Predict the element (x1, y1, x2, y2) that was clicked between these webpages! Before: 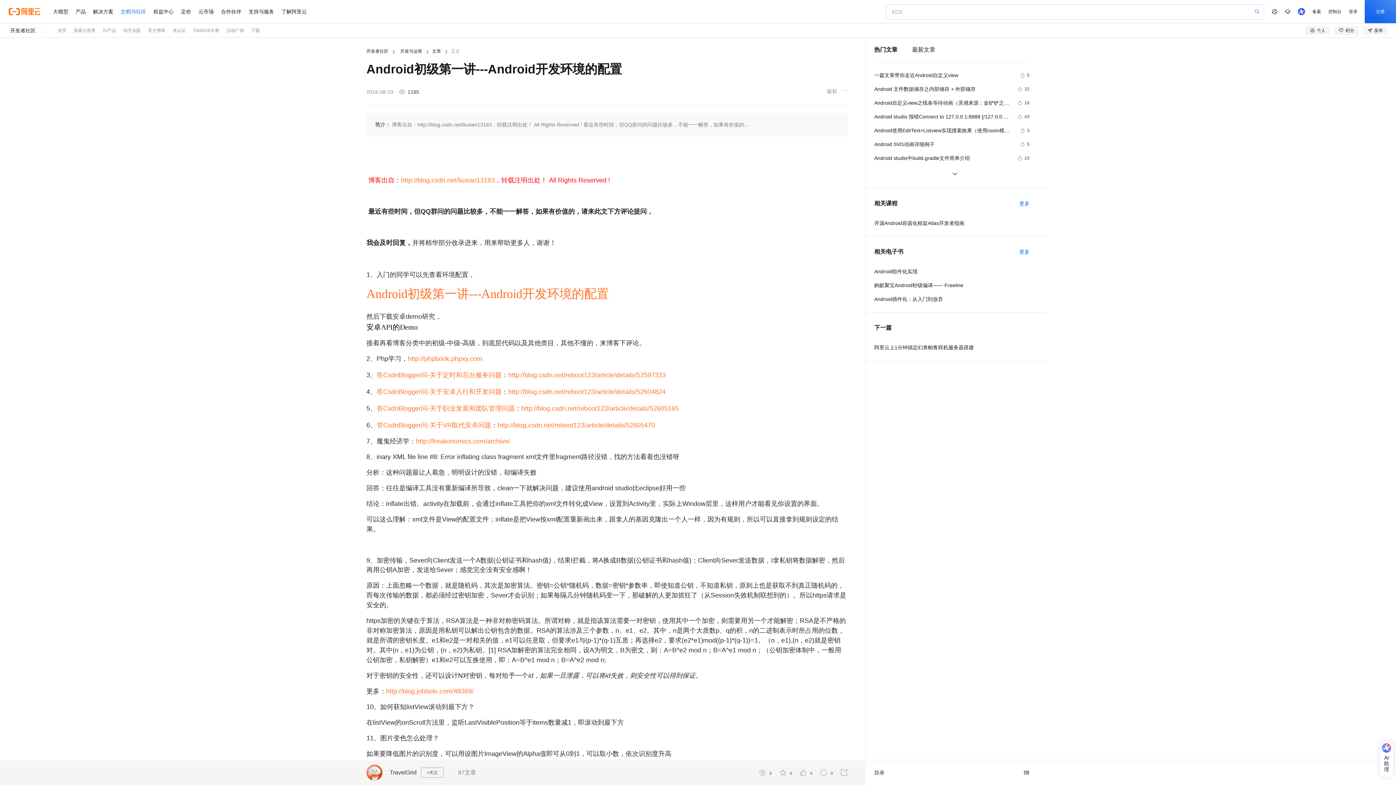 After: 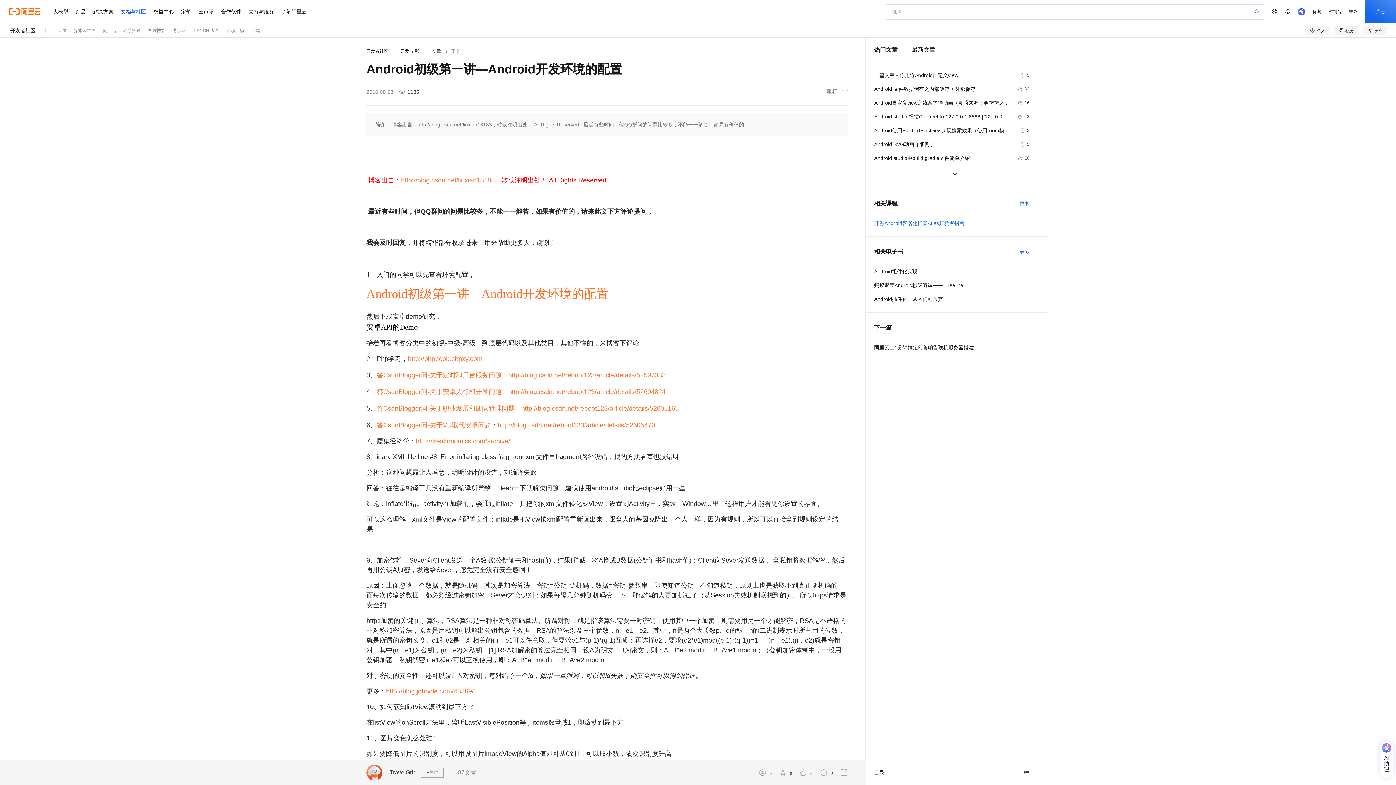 Action: bbox: (874, 218, 1029, 227) label: 开源Android容器化框架Atlas开发者指南